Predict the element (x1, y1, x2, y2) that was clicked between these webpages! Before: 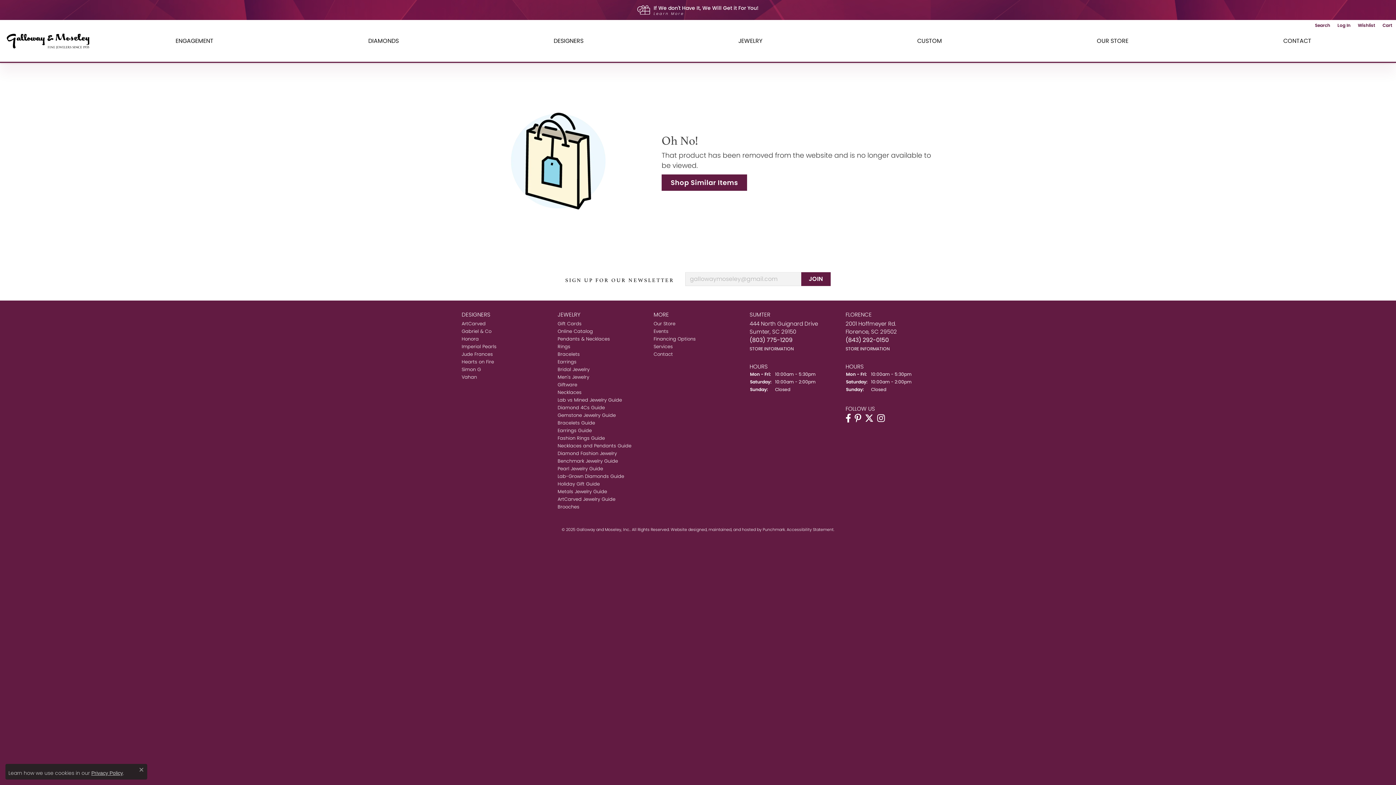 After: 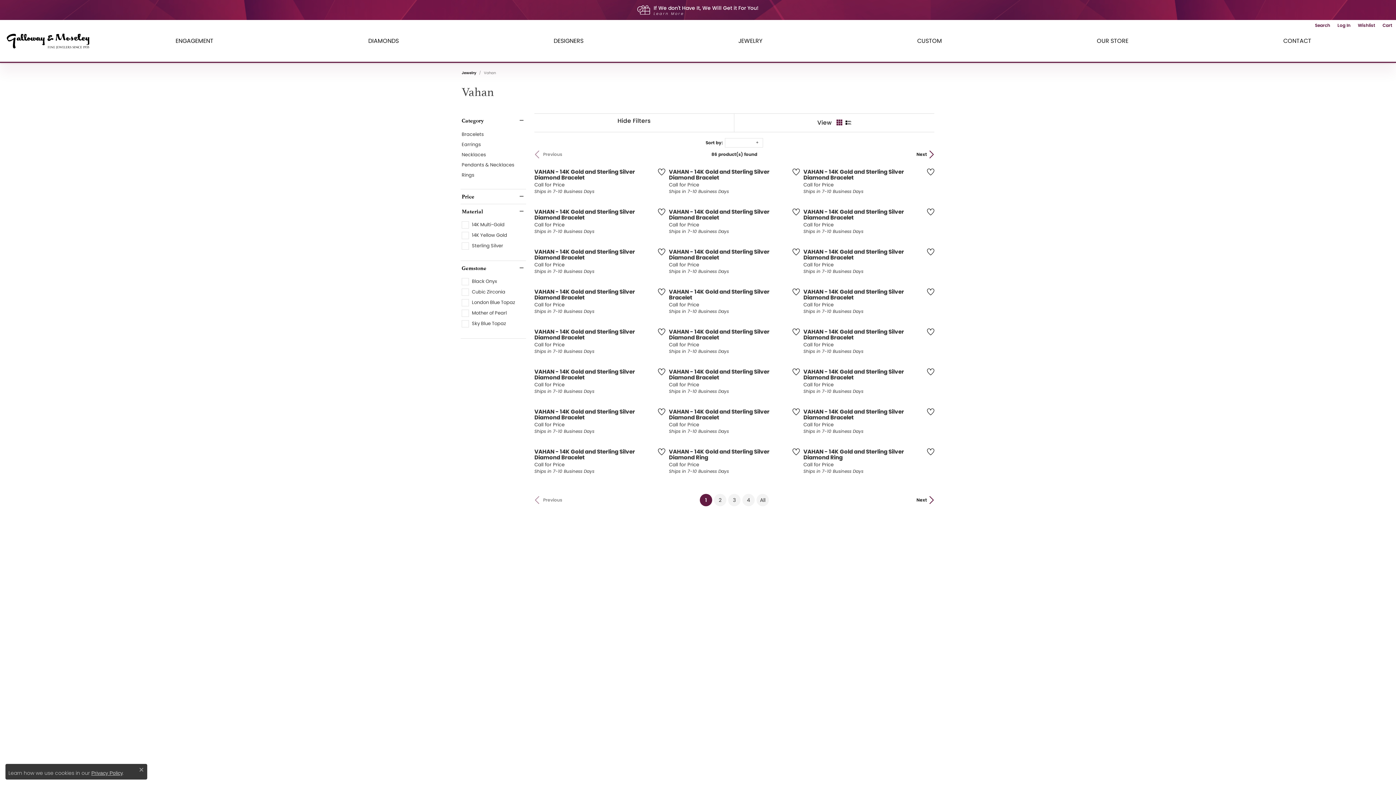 Action: label: Vahan bbox: (461, 374, 477, 380)